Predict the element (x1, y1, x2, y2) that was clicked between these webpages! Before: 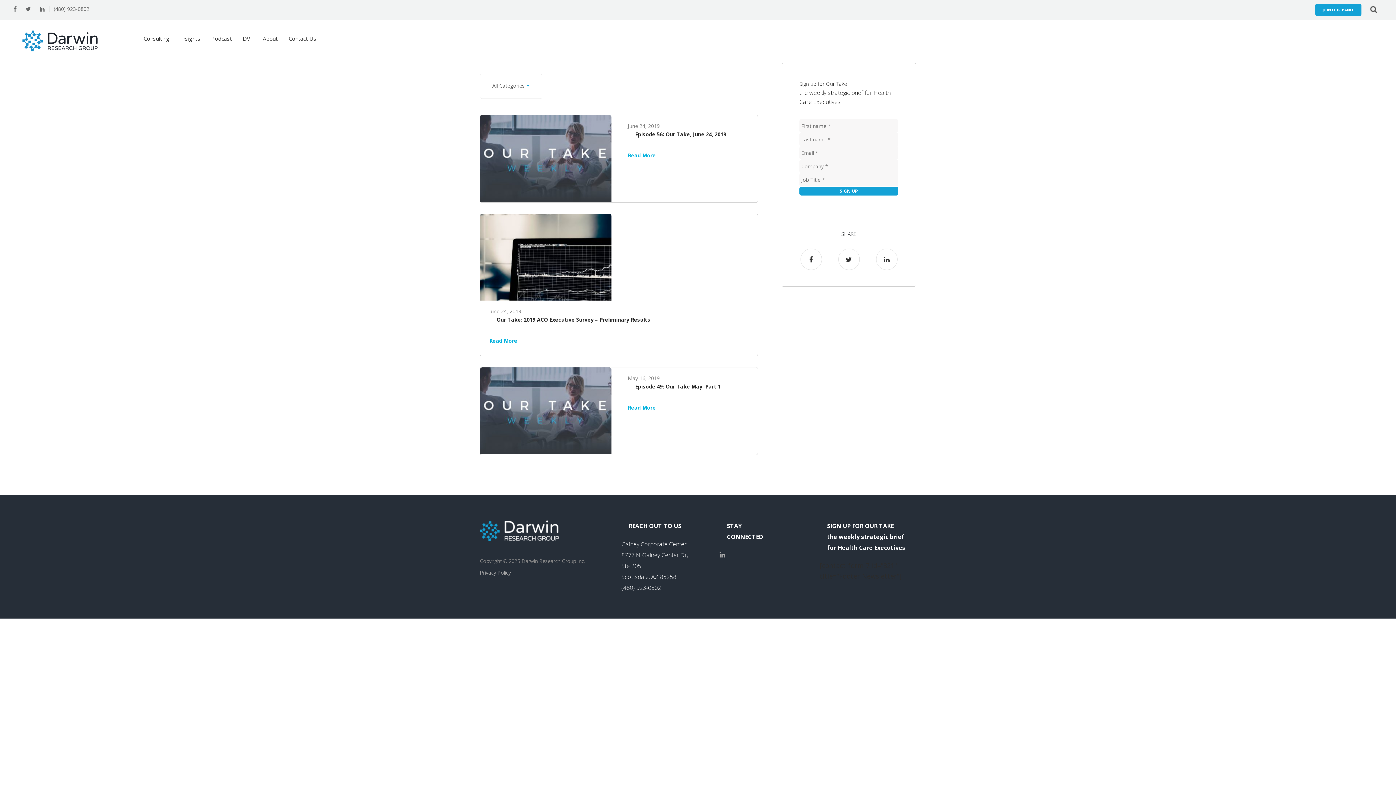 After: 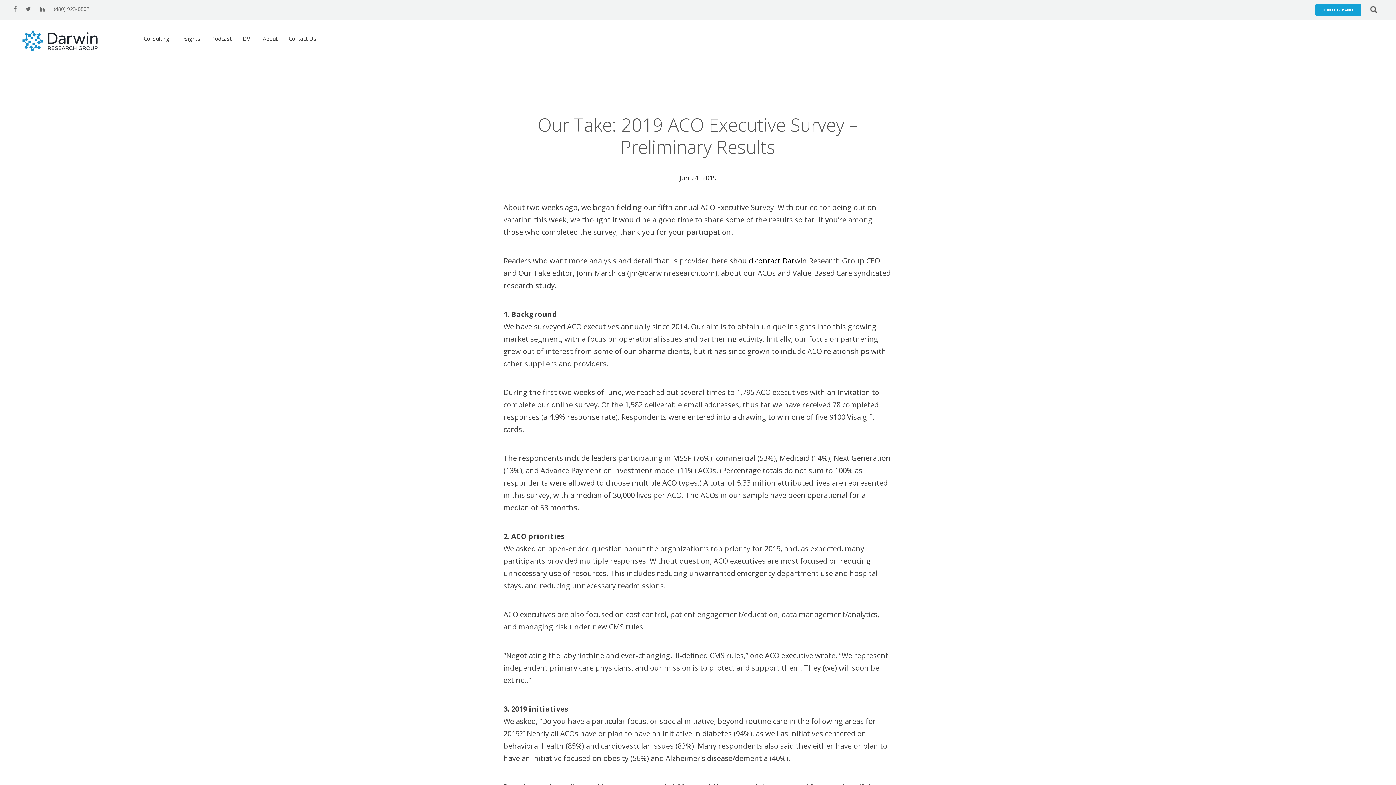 Action: label: Read More bbox: (489, 337, 517, 344)